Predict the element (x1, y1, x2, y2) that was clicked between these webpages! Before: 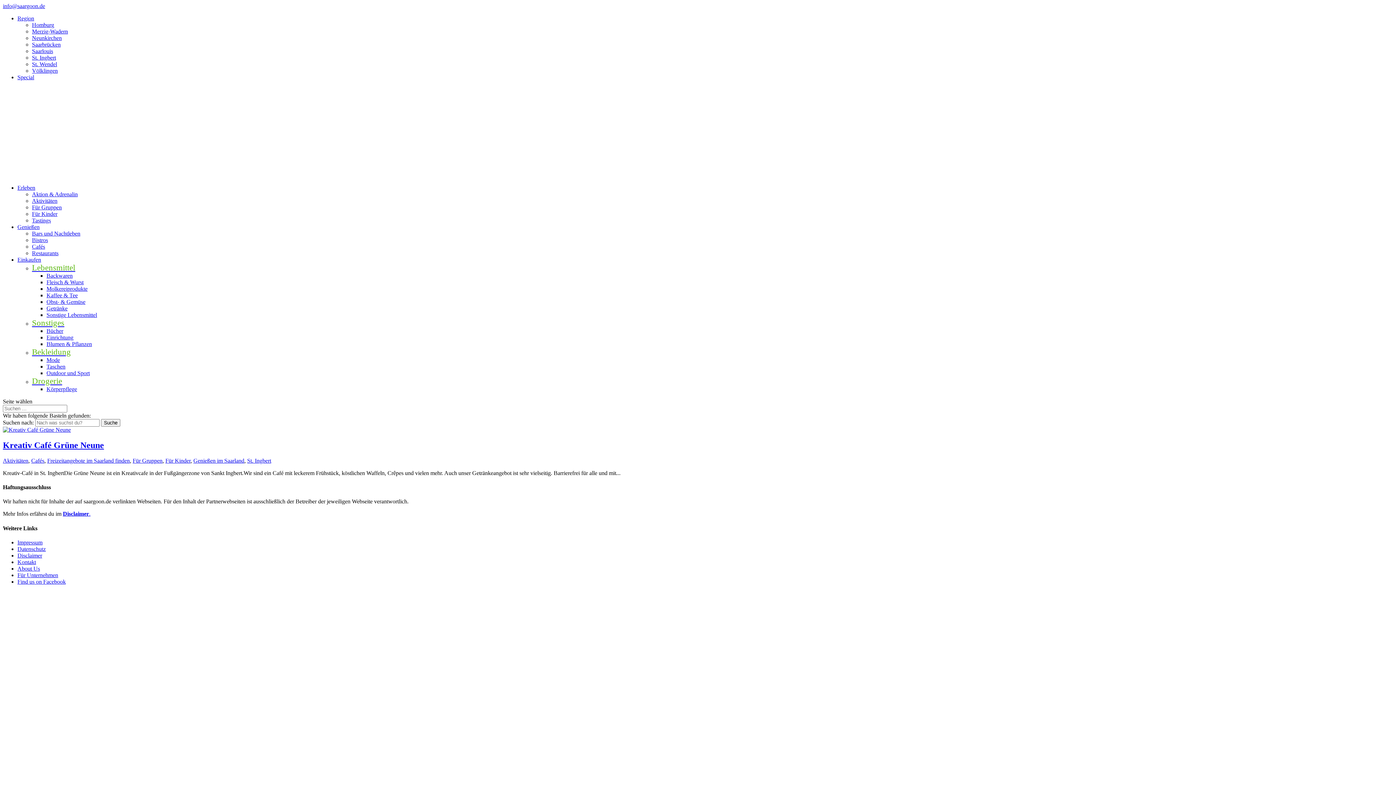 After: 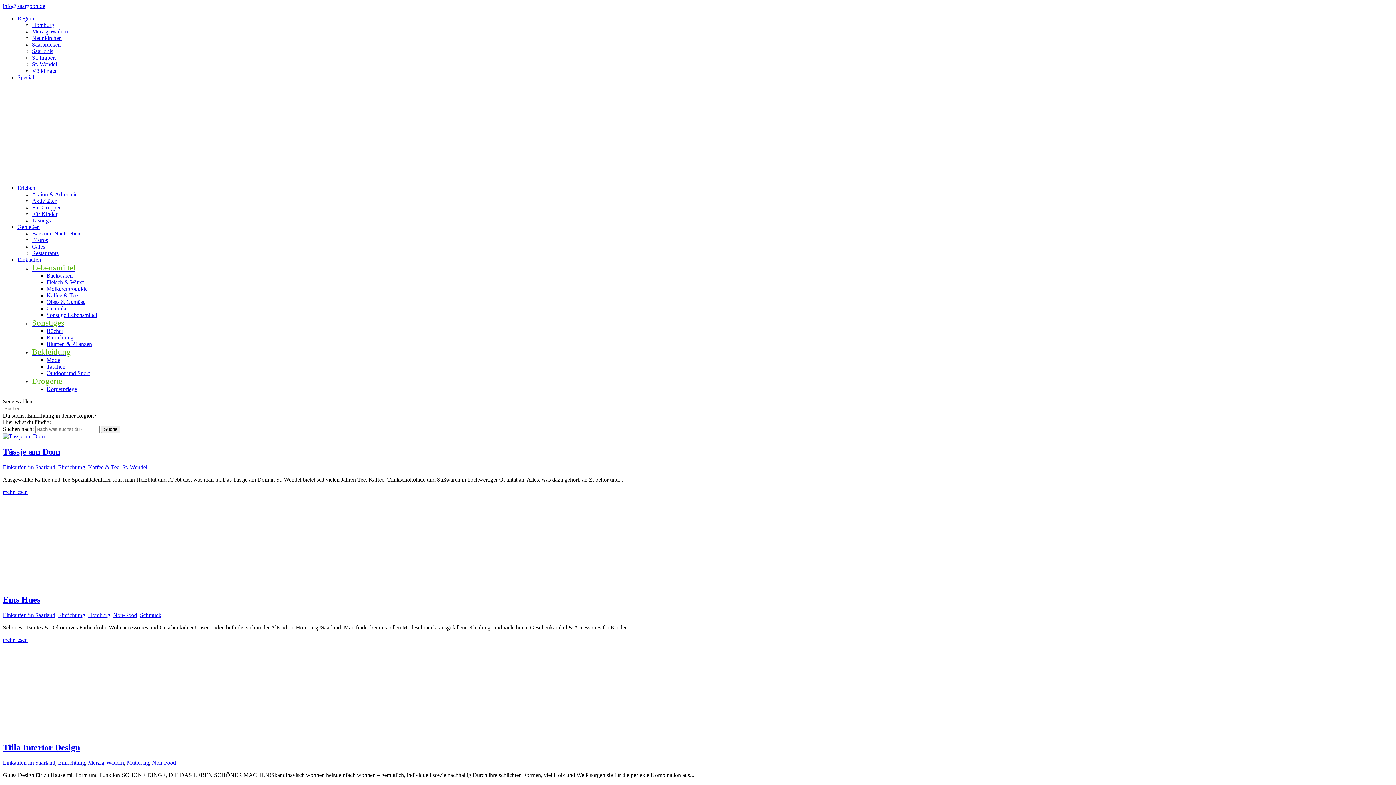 Action: bbox: (46, 334, 73, 340) label: Einrichtung